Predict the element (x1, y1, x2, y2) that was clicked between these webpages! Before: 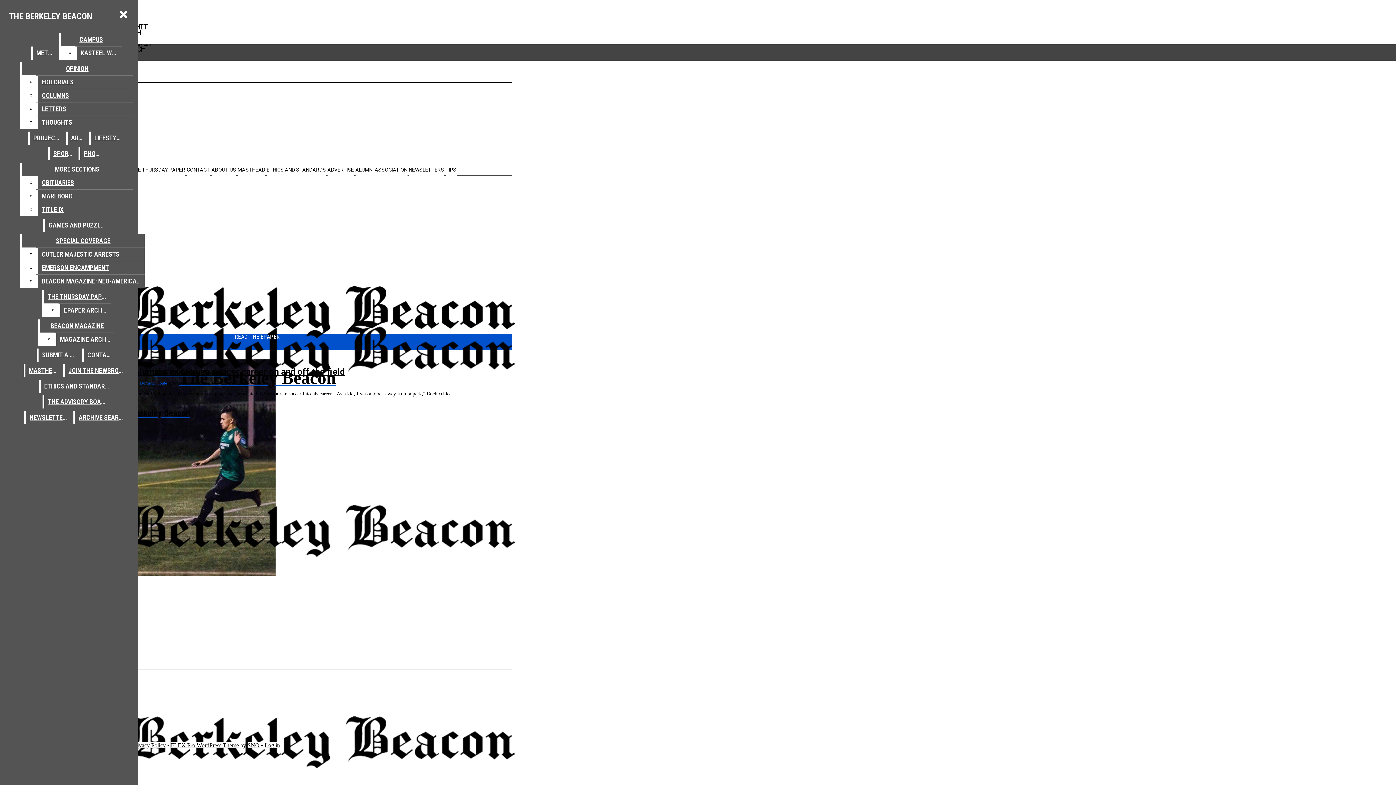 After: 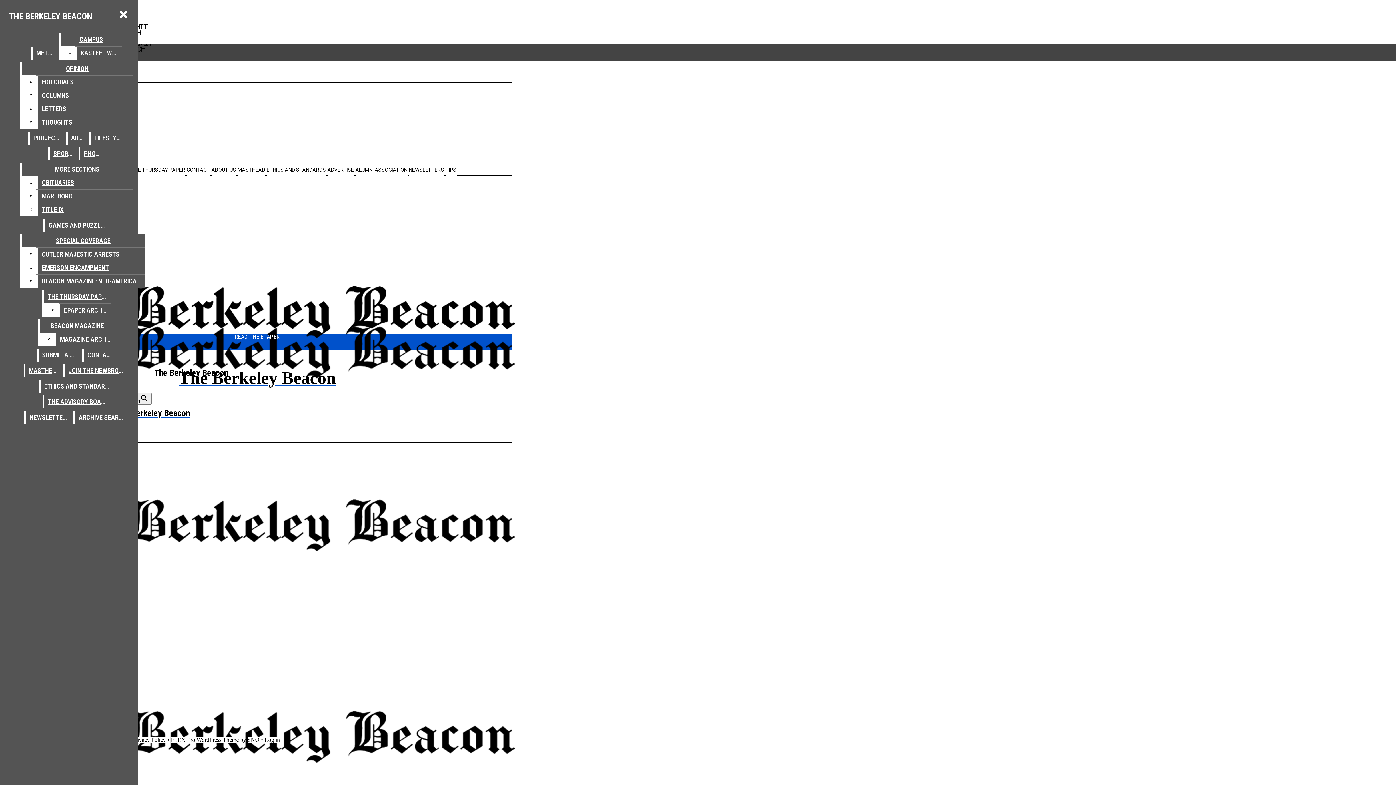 Action: bbox: (75, 411, 128, 424) label: ARCHIVE SEARCH